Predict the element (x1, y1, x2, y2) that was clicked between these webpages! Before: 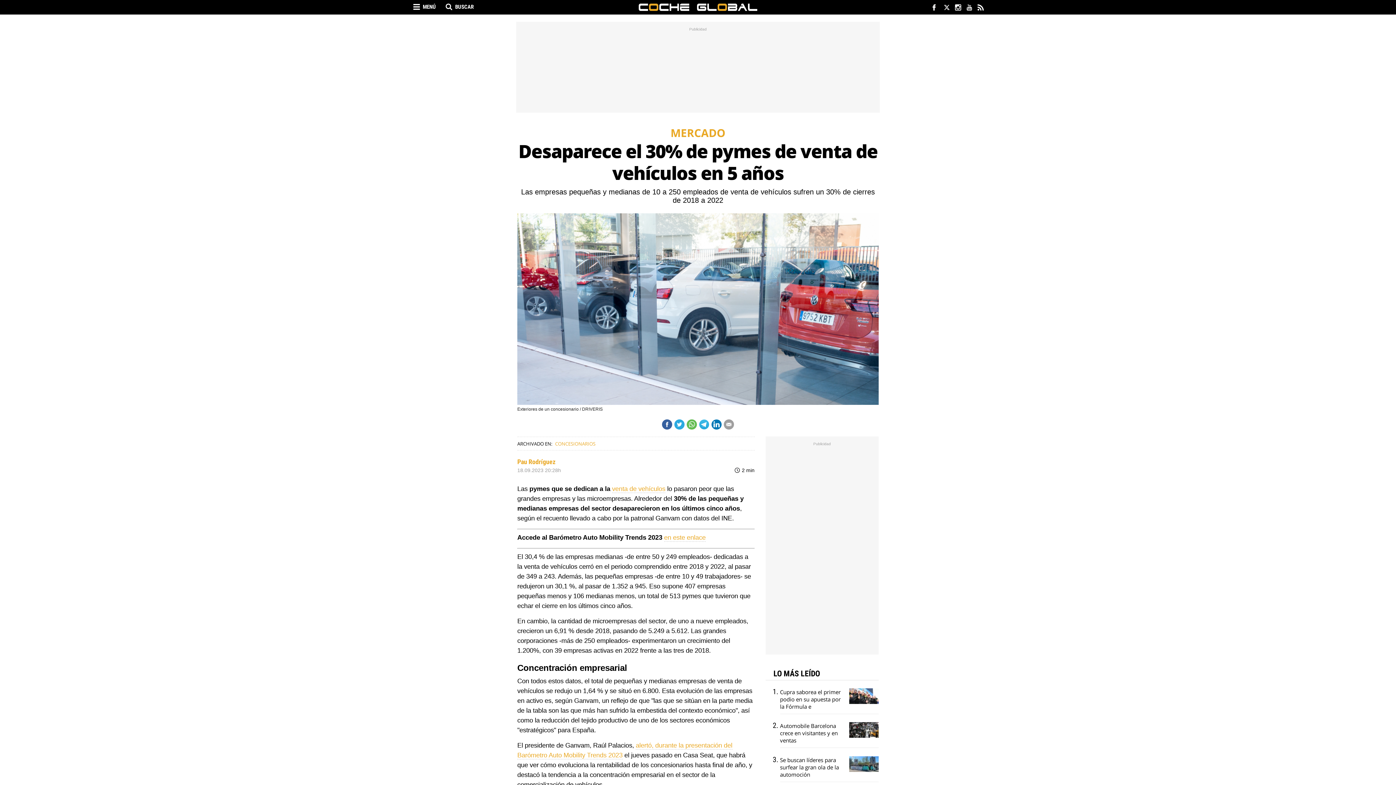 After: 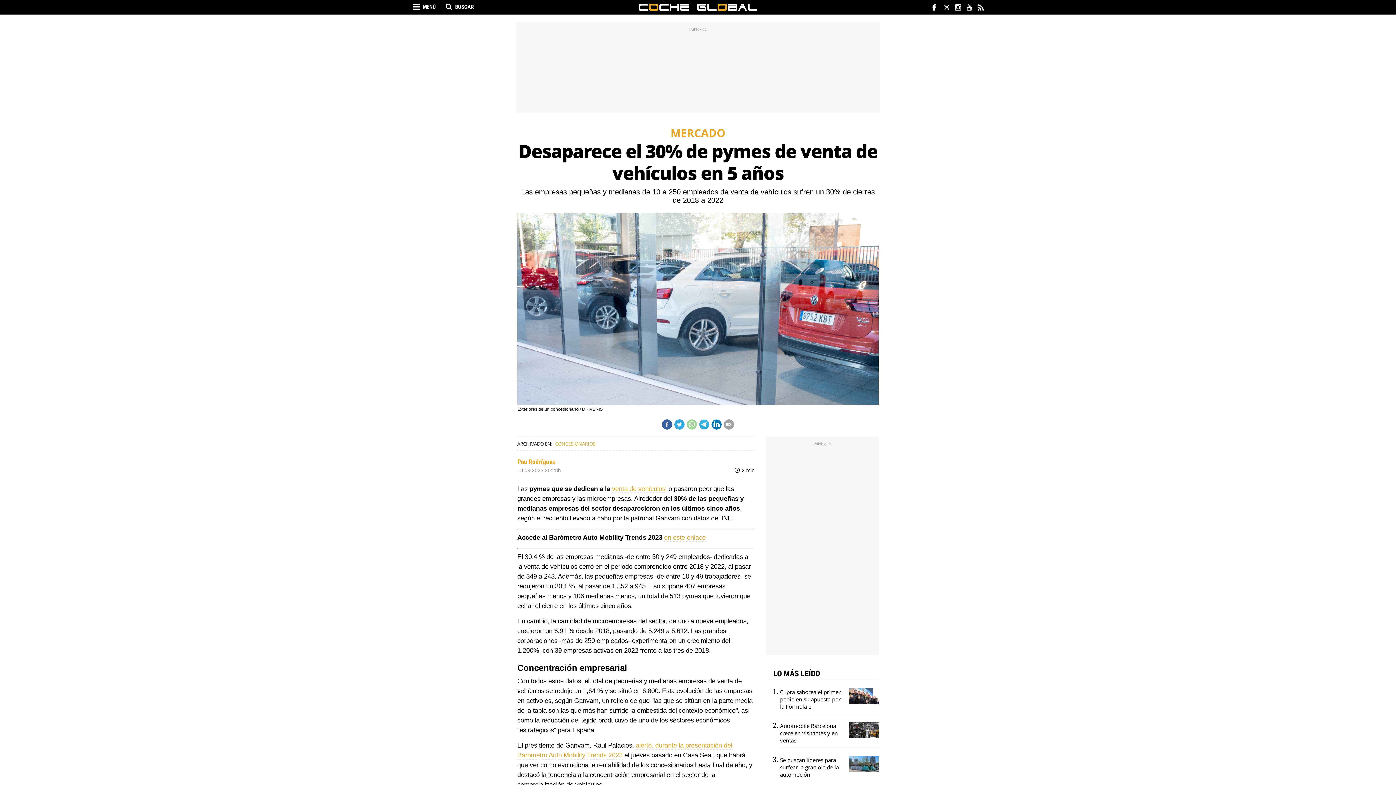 Action: bbox: (686, 419, 697, 429)